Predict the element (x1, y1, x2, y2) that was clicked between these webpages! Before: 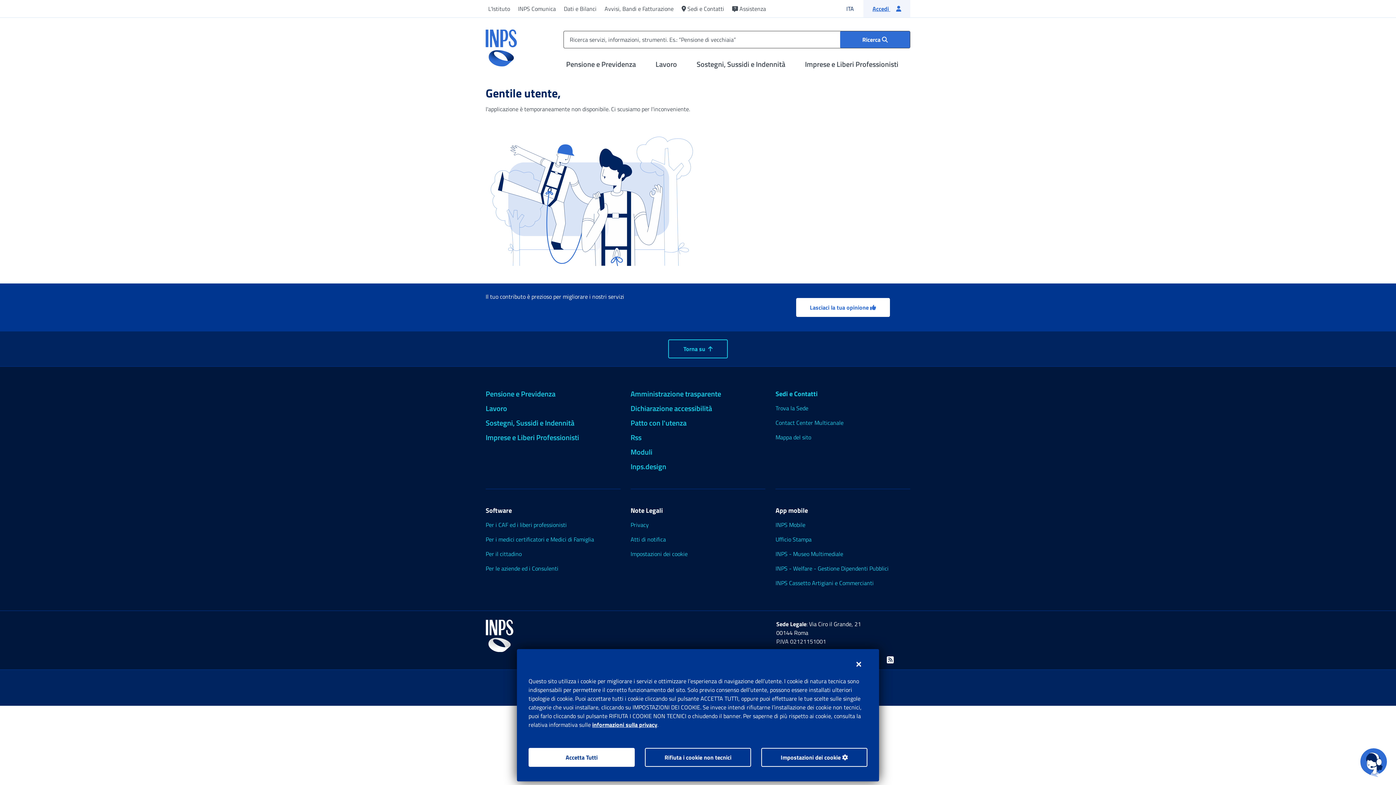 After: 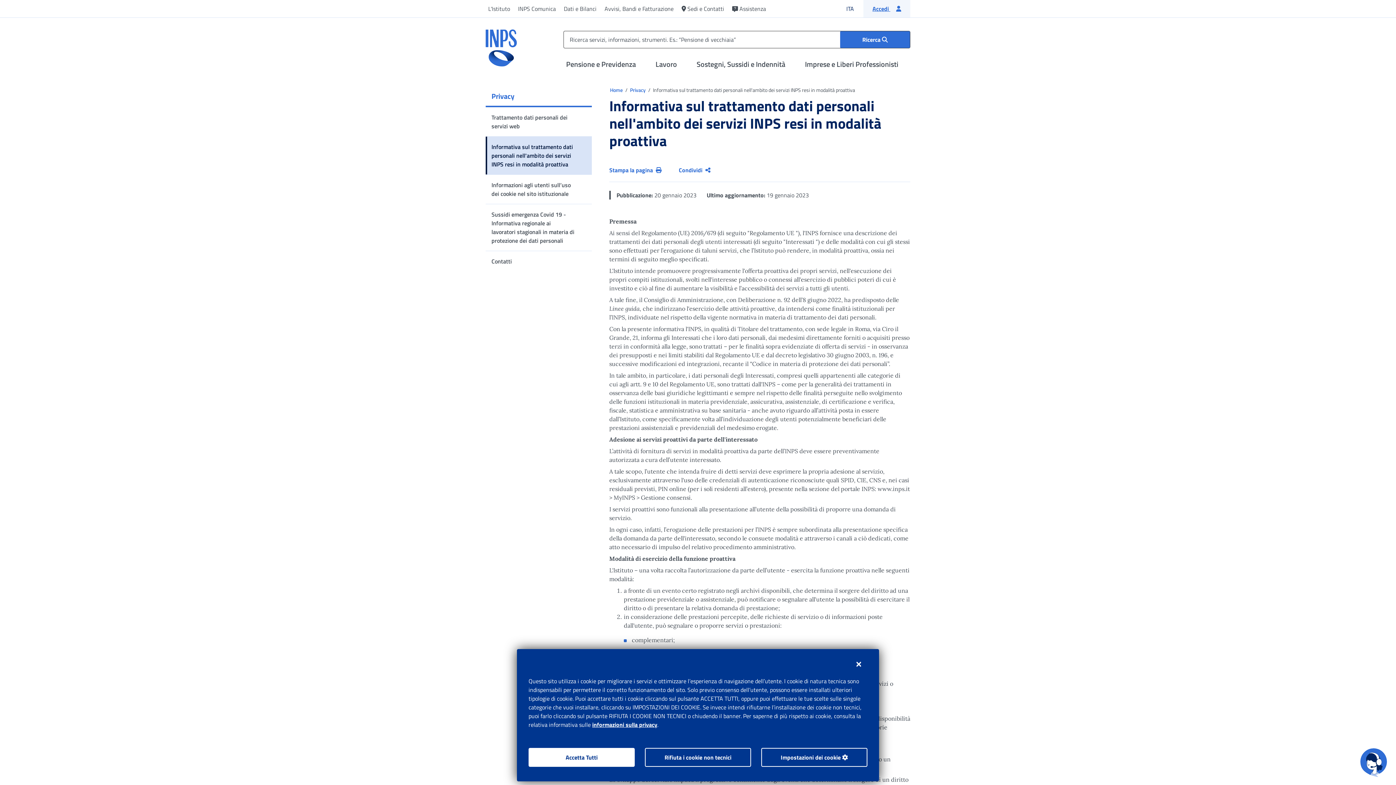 Action: bbox: (592, 720, 657, 729) label: informazioni sulla privacy